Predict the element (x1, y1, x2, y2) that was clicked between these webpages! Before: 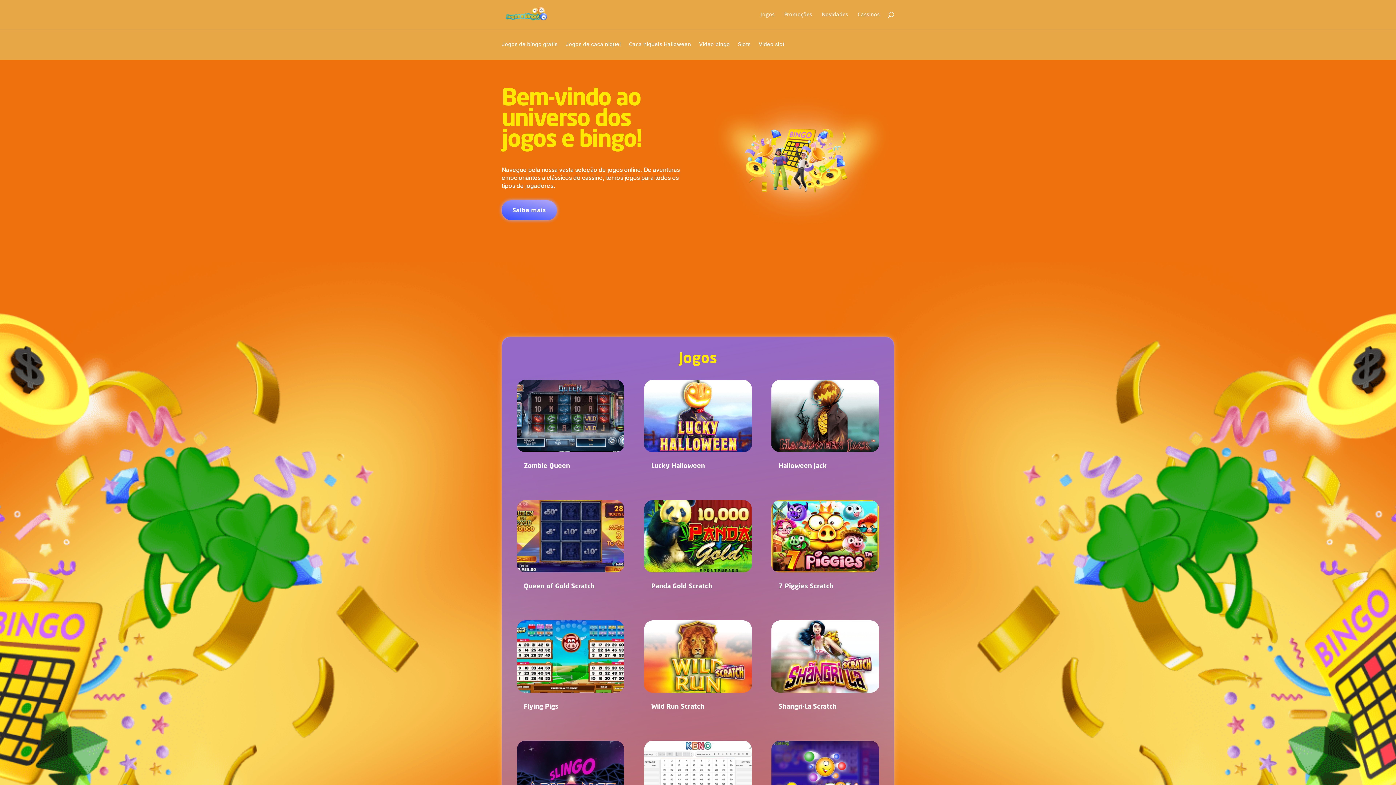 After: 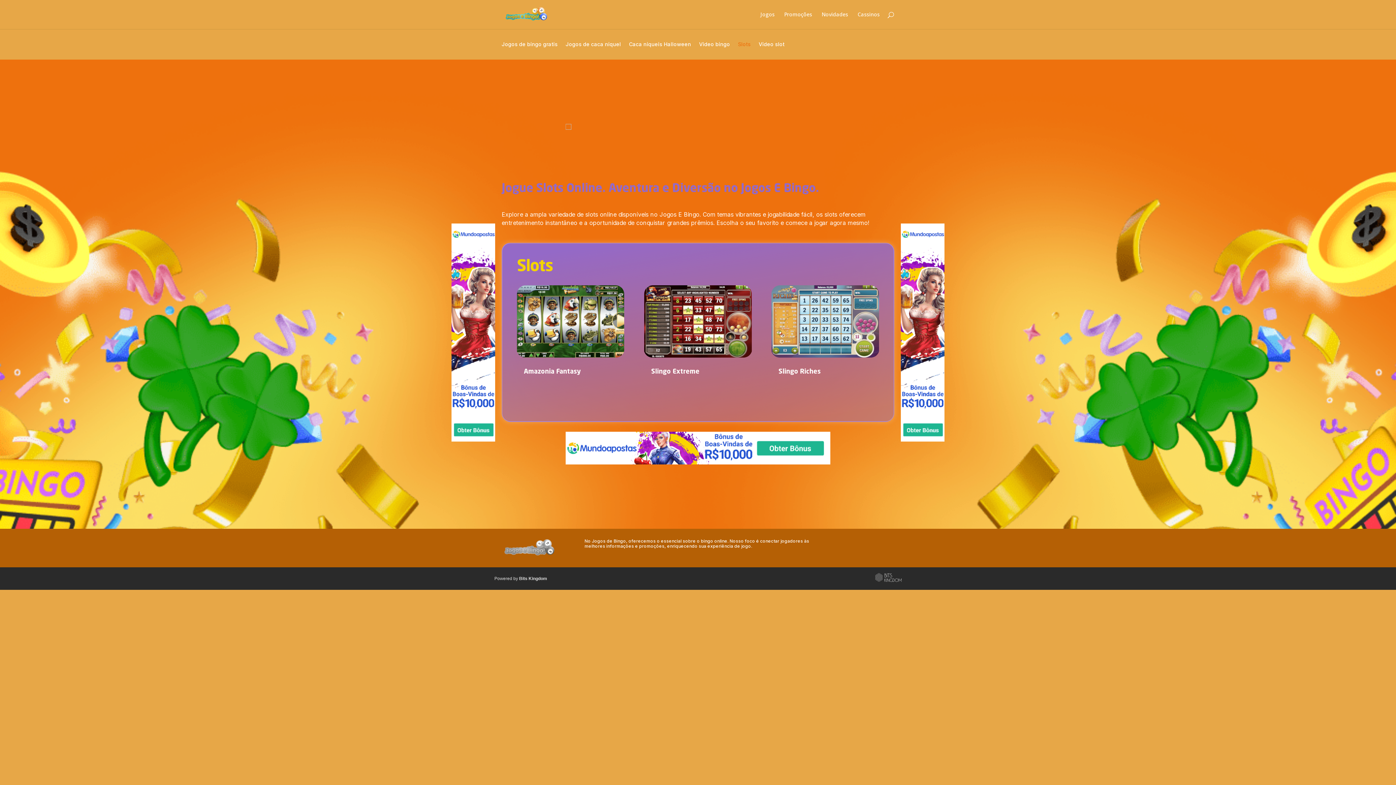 Action: label: Slots bbox: (738, 41, 750, 49)